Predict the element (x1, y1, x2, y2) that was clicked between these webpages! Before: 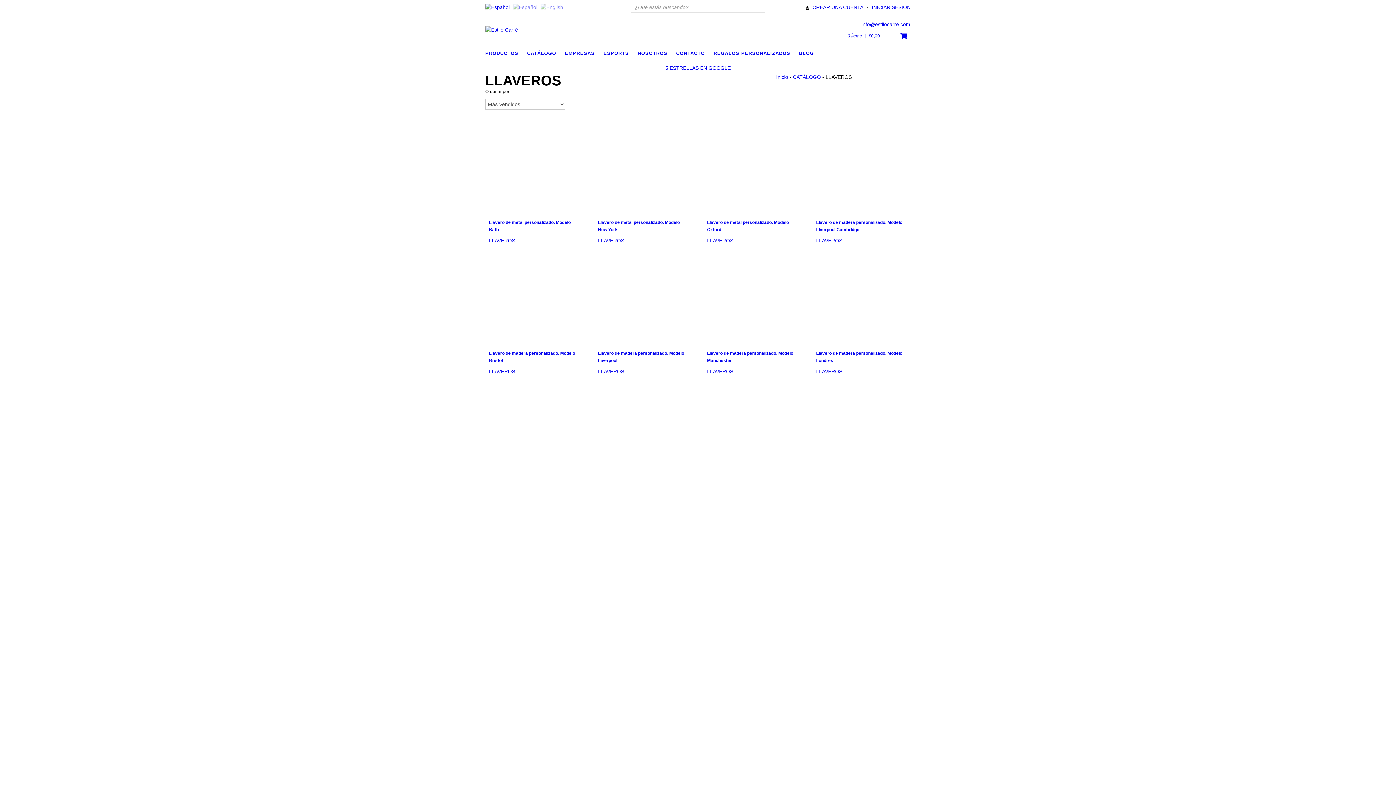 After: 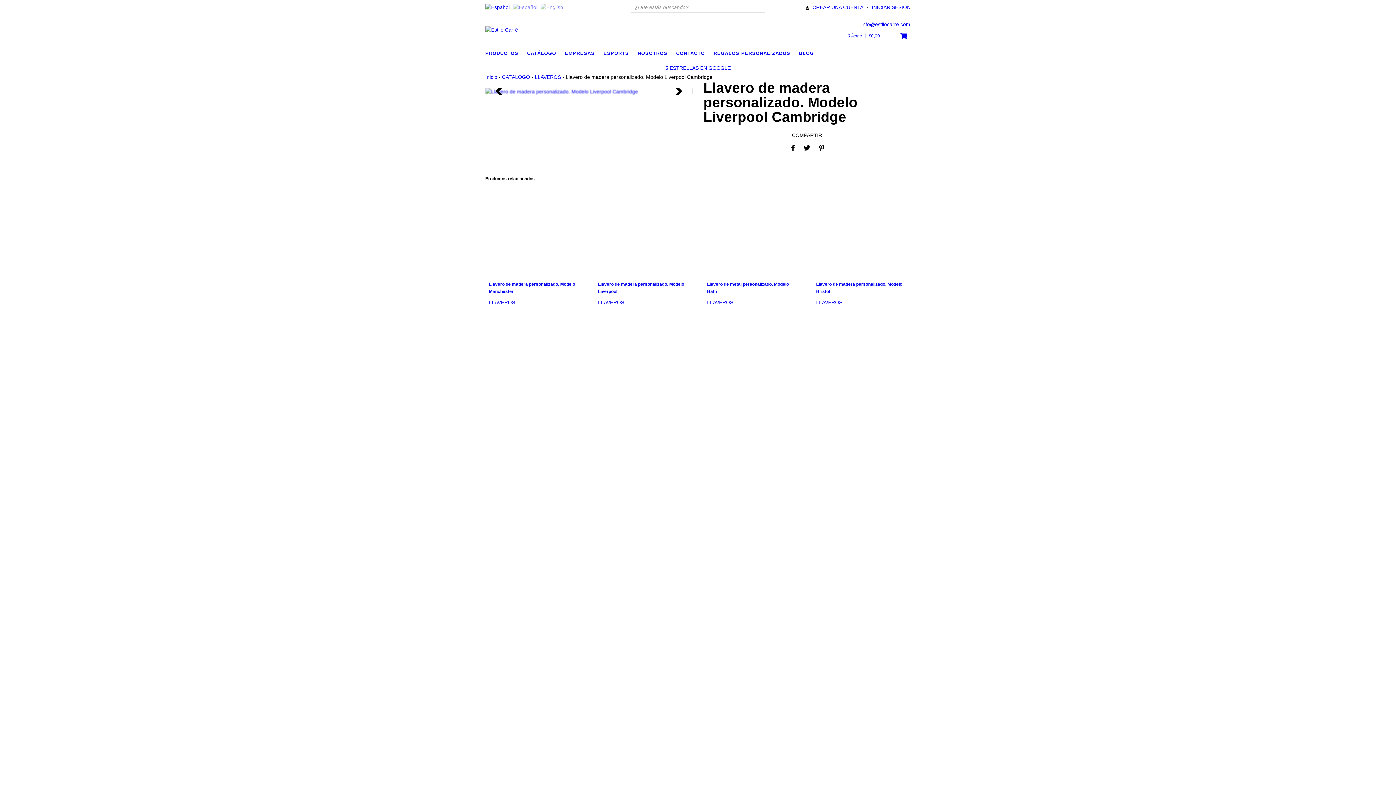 Action: bbox: (816, 124, 907, 215) label: Llavero de madera personalizado. Modelo Liverpool Cambridge